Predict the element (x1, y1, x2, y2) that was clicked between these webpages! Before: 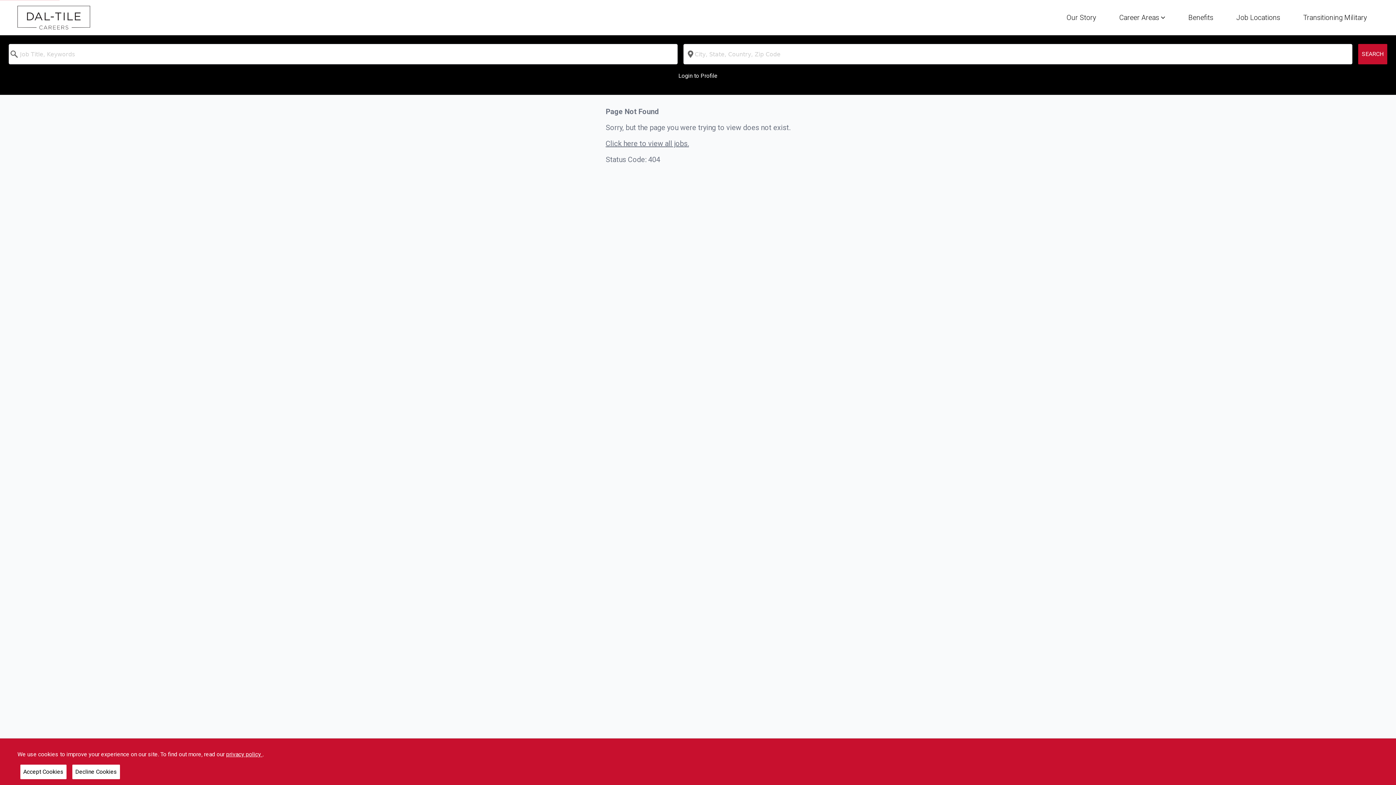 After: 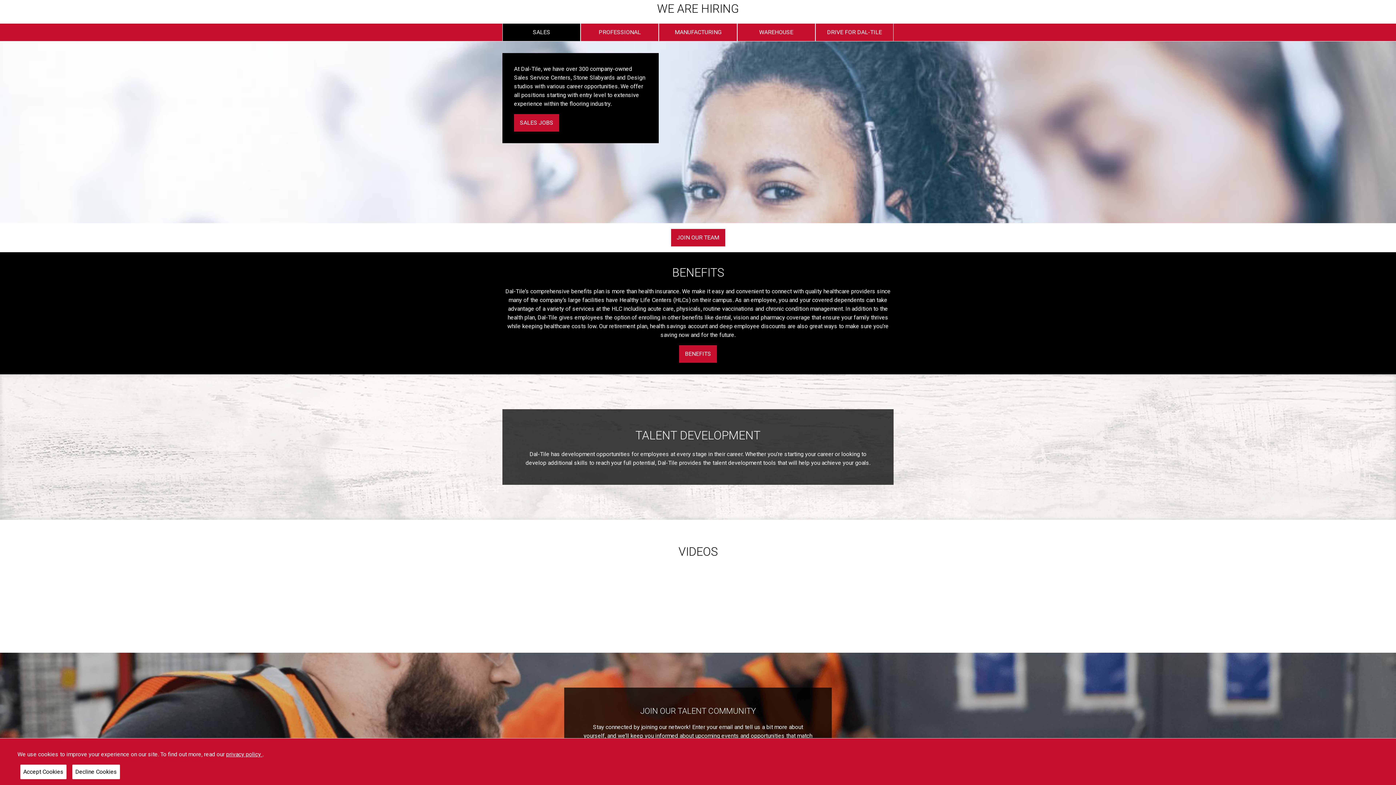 Action: bbox: (1119, 7, 1165, 25) label: Career Areas 